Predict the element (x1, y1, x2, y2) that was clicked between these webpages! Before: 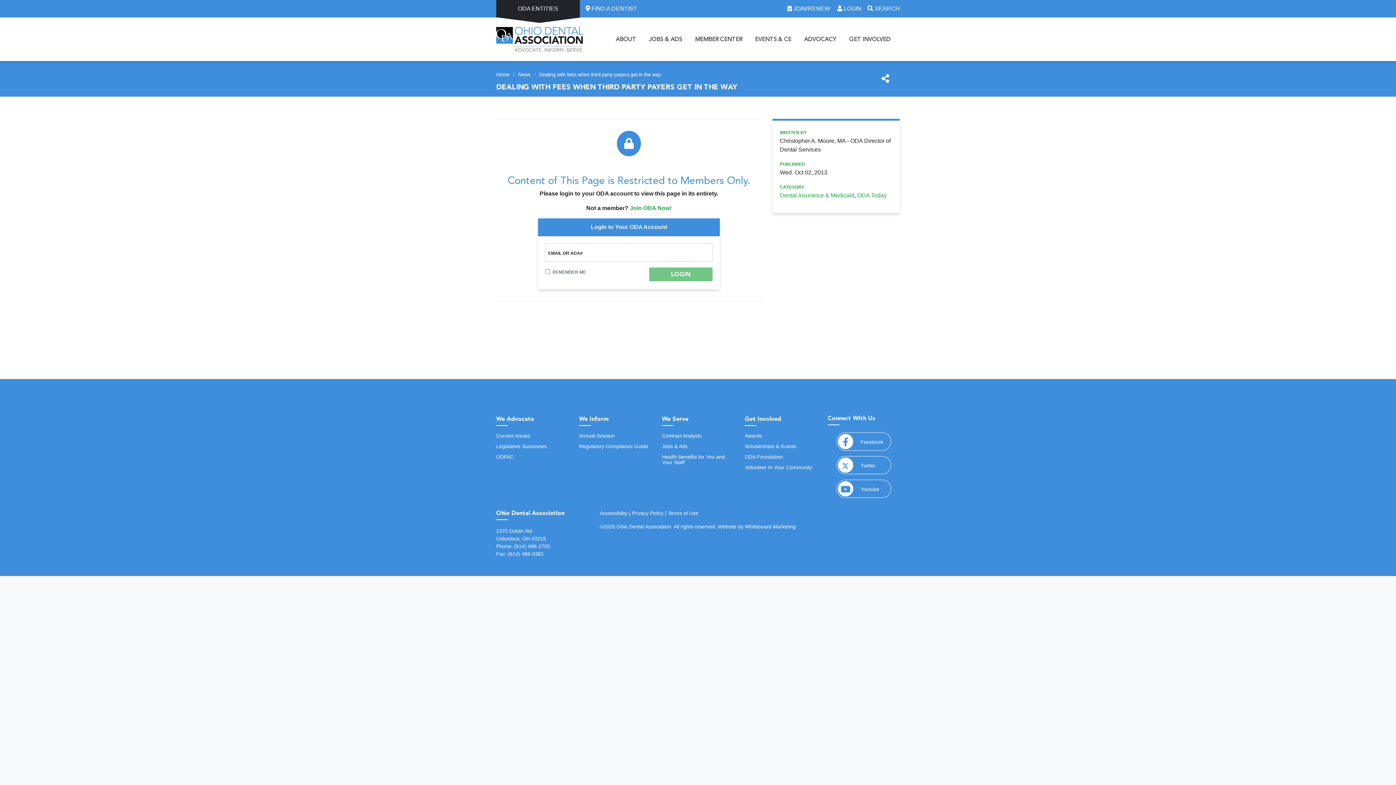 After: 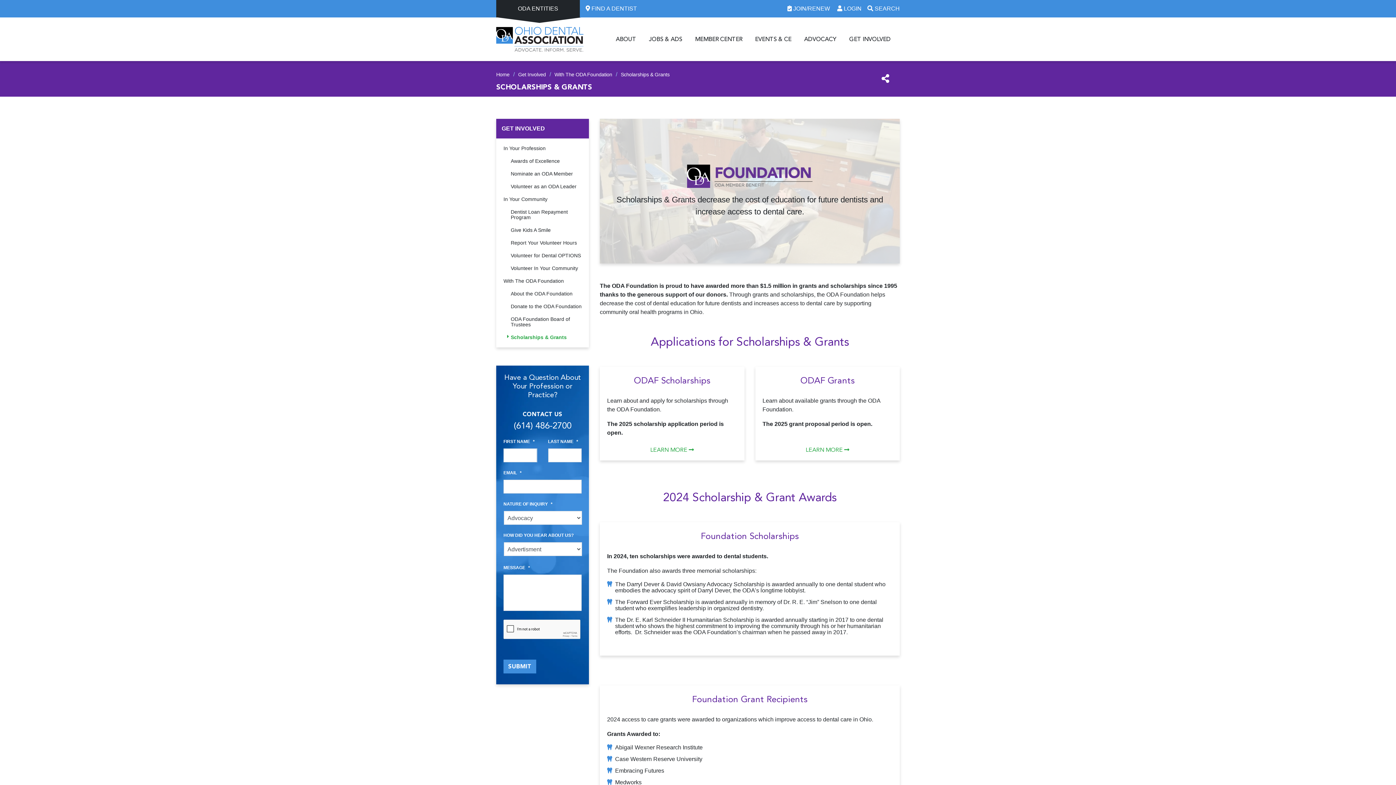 Action: label: Scholarships & Grants bbox: (745, 443, 796, 449)